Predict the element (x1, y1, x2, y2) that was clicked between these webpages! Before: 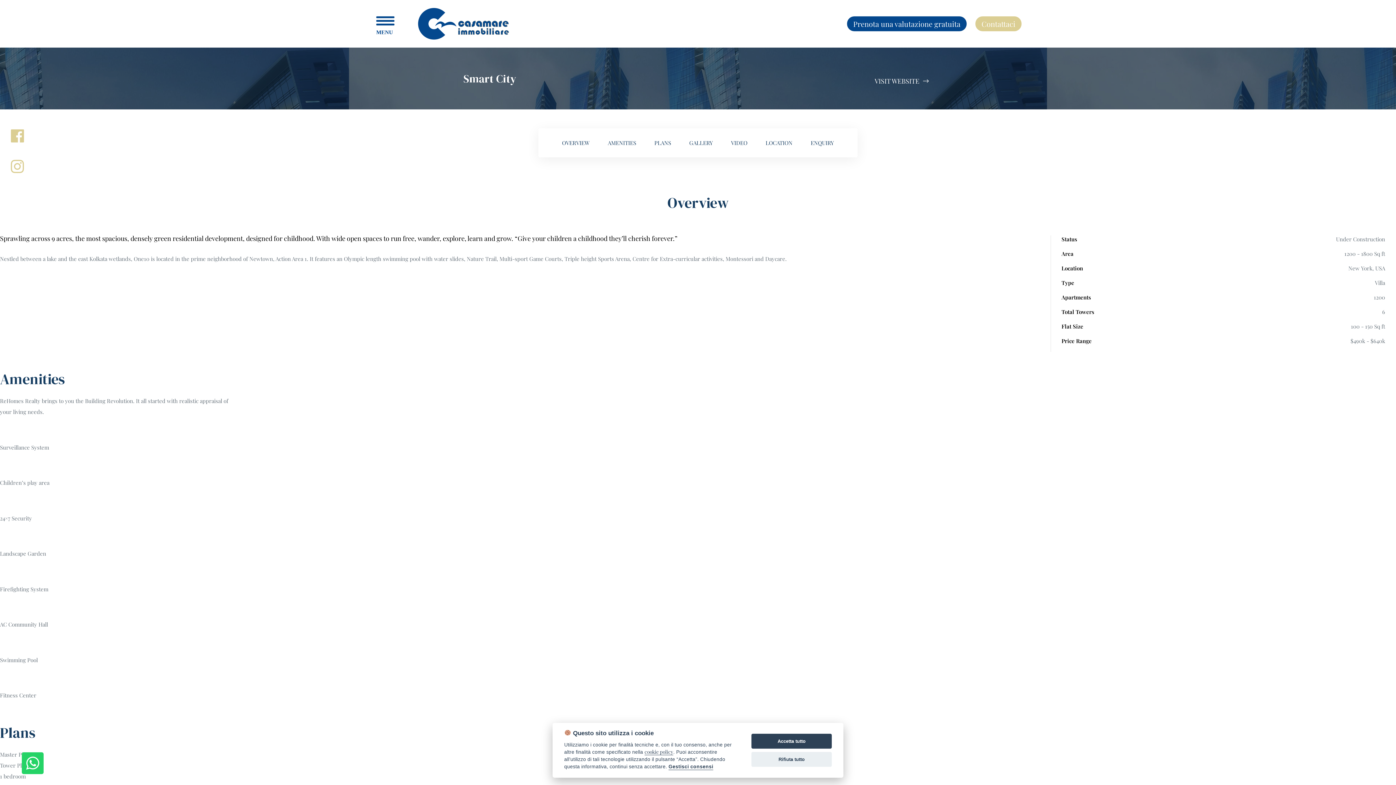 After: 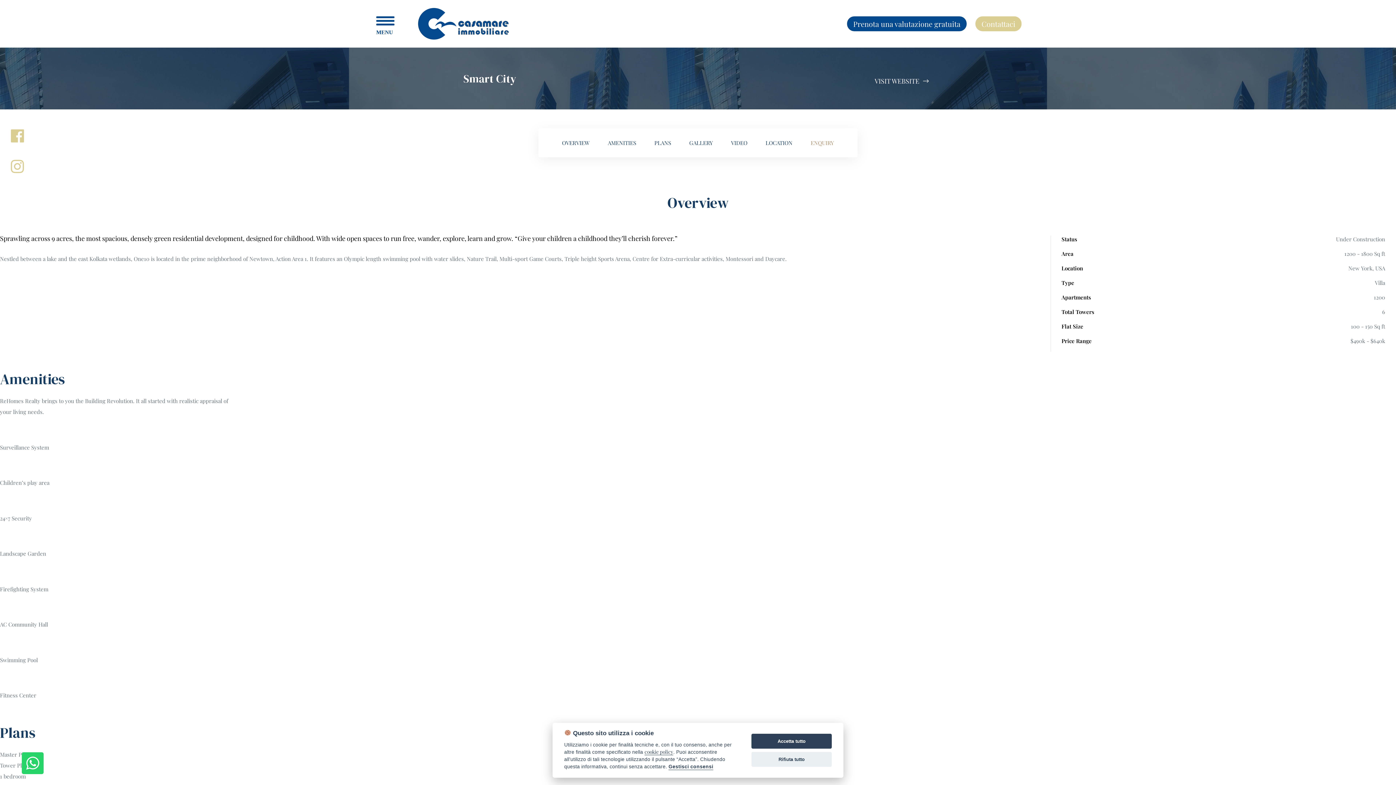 Action: bbox: (810, 139, 834, 146) label: ENQUIRY